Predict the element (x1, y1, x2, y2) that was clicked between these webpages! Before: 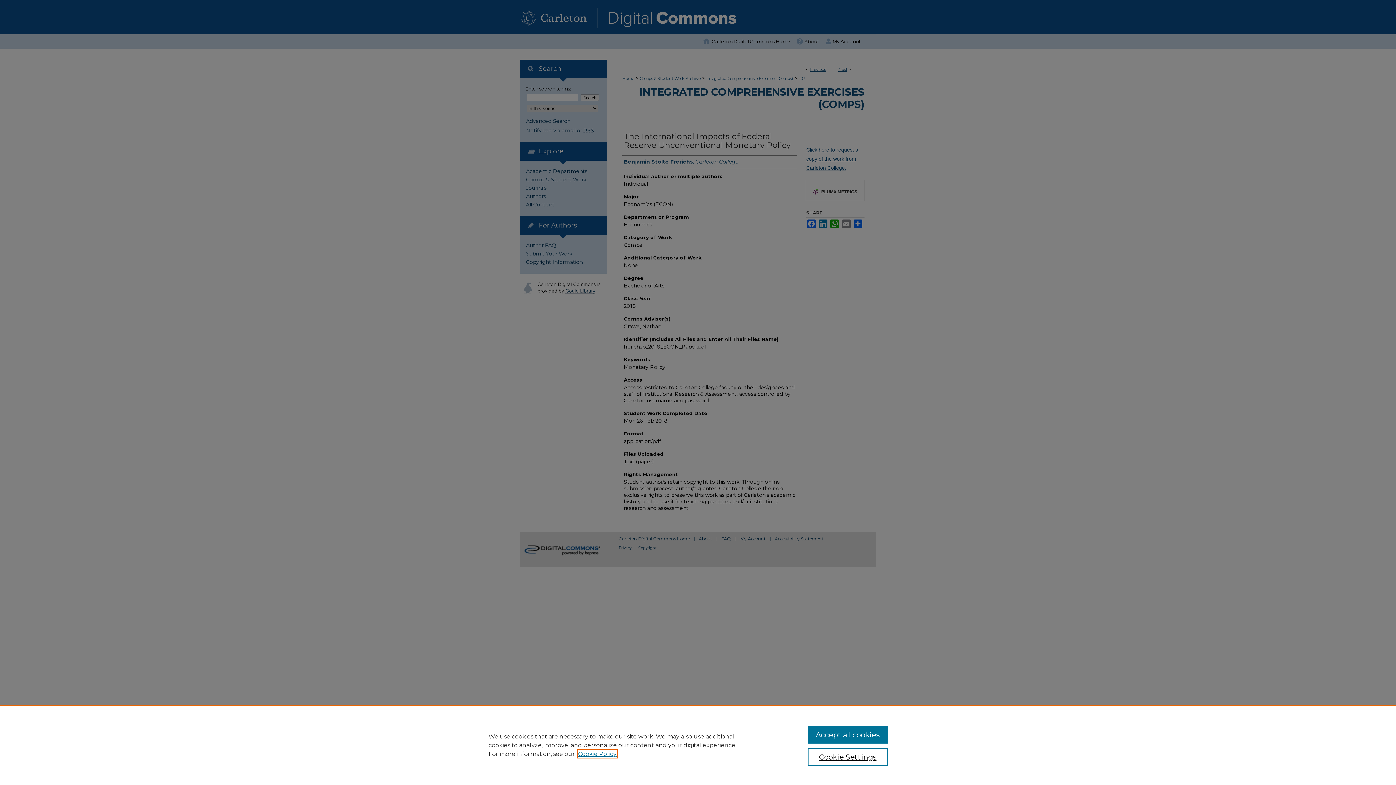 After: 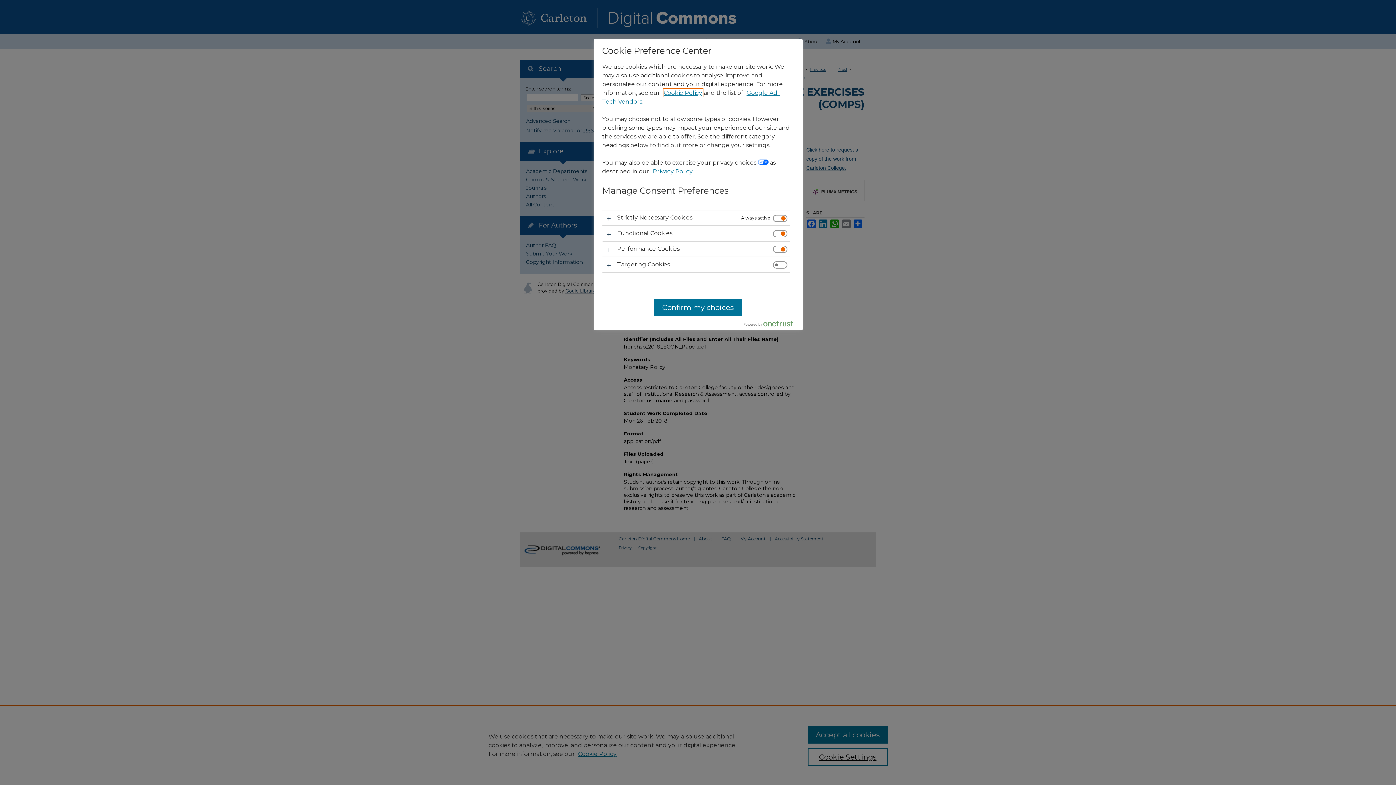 Action: label: Cookie Settings bbox: (807, 748, 887, 766)